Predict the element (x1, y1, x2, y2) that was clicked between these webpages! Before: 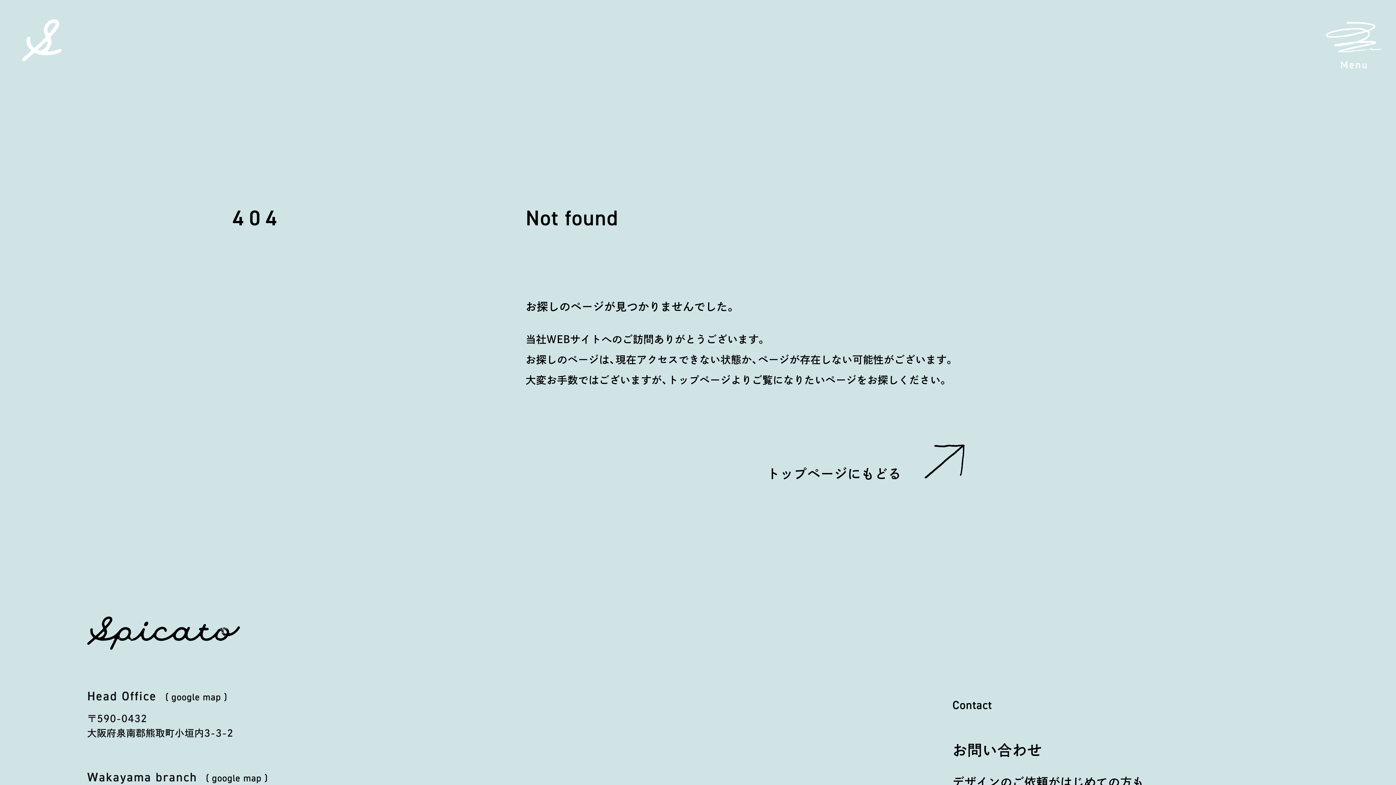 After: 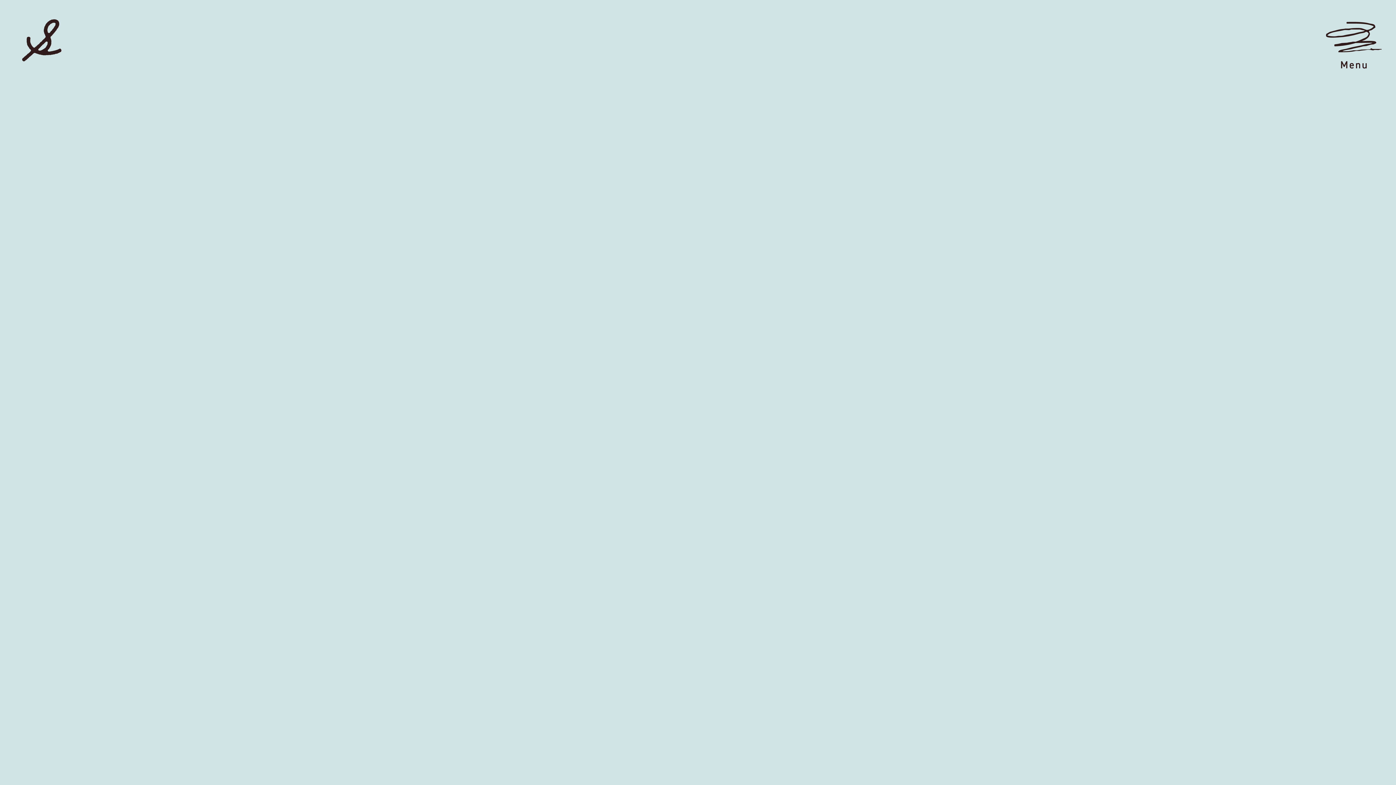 Action: bbox: (759, 435, 973, 487) label: トップページにもどる